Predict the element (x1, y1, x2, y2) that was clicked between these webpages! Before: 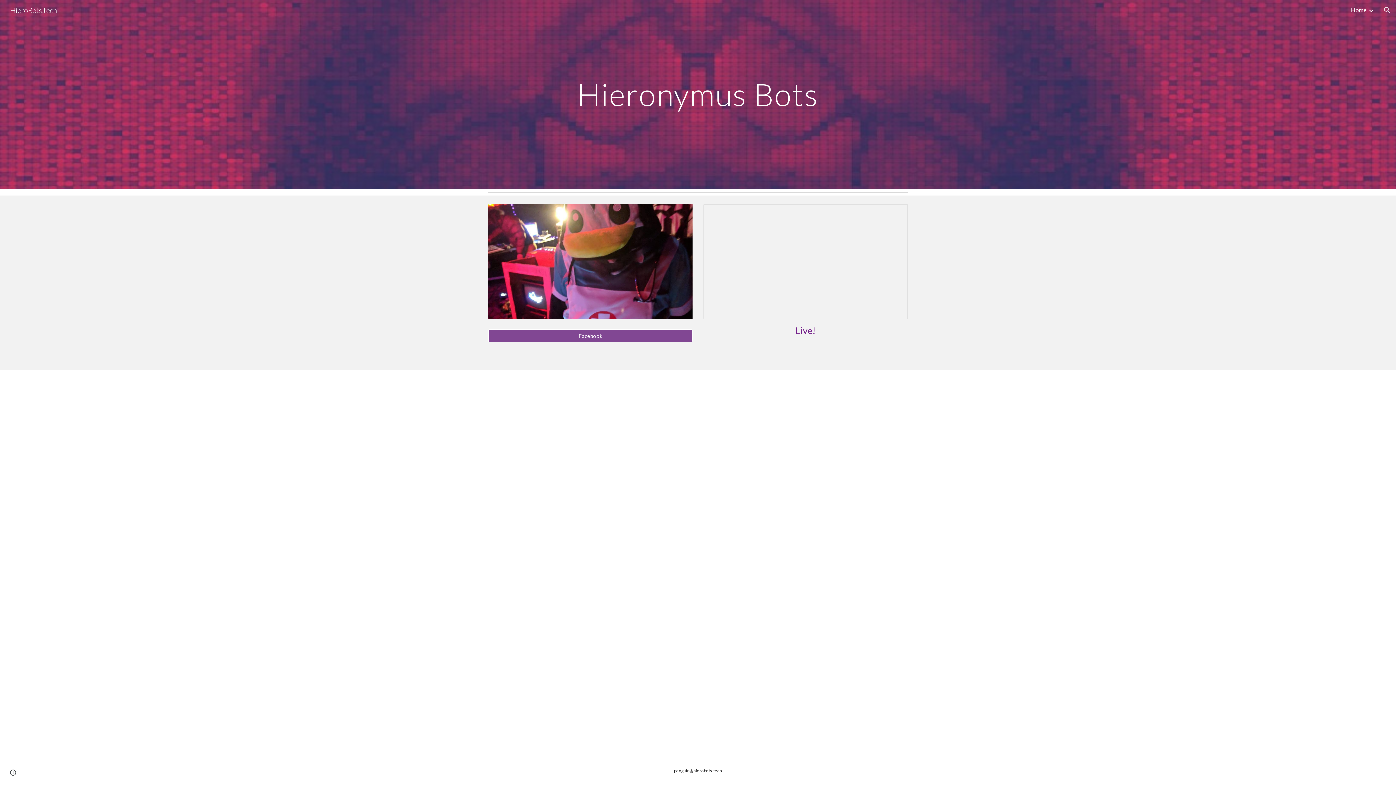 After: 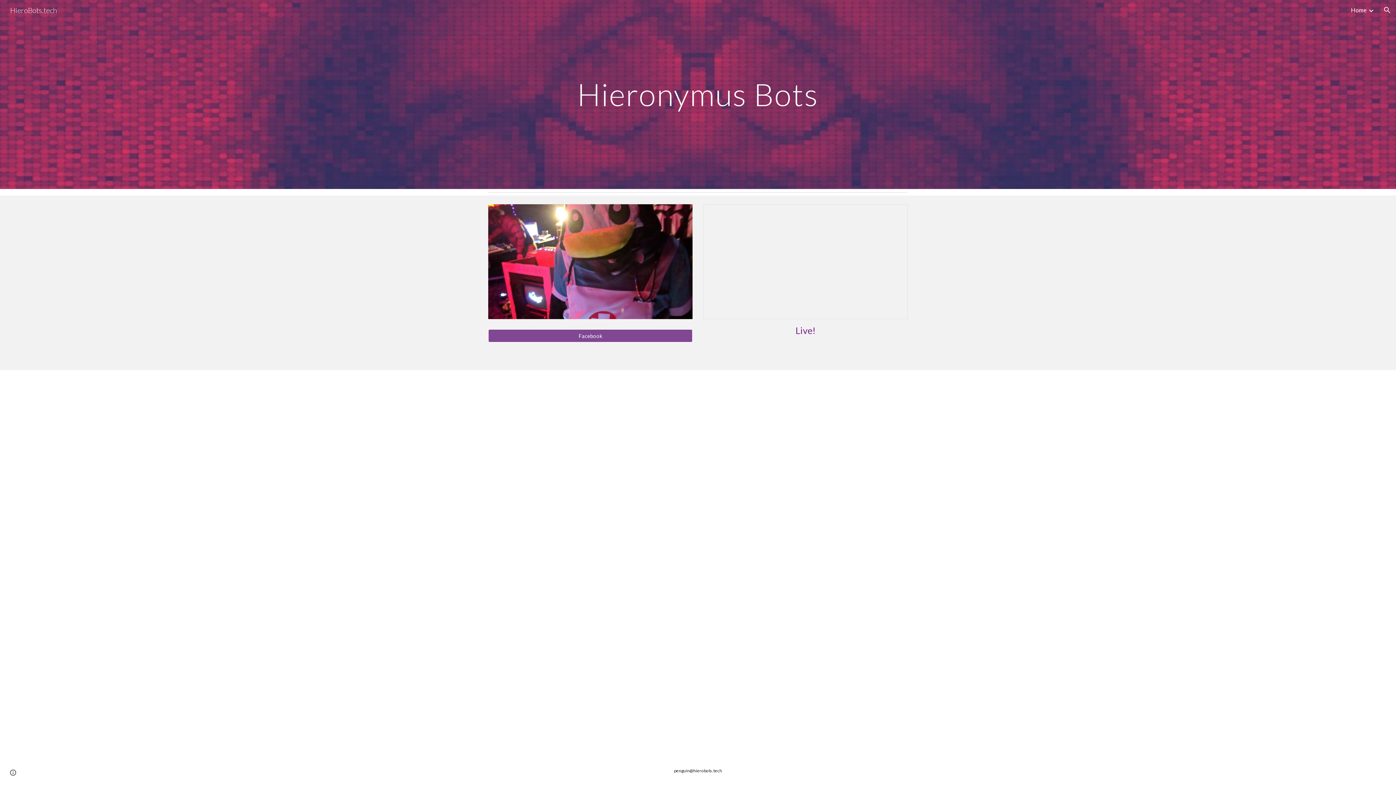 Action: bbox: (5, 4, 61, 13) label: HieroBots.tech